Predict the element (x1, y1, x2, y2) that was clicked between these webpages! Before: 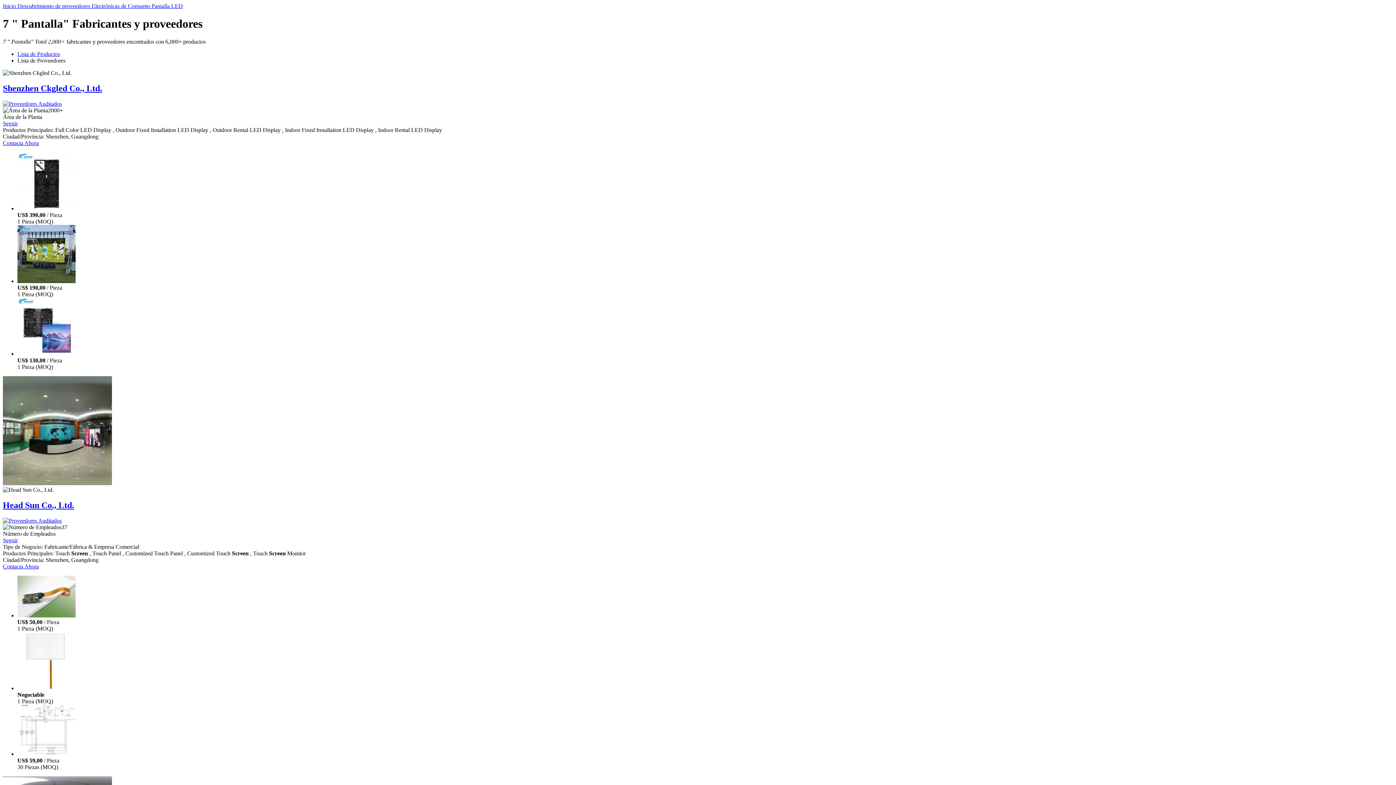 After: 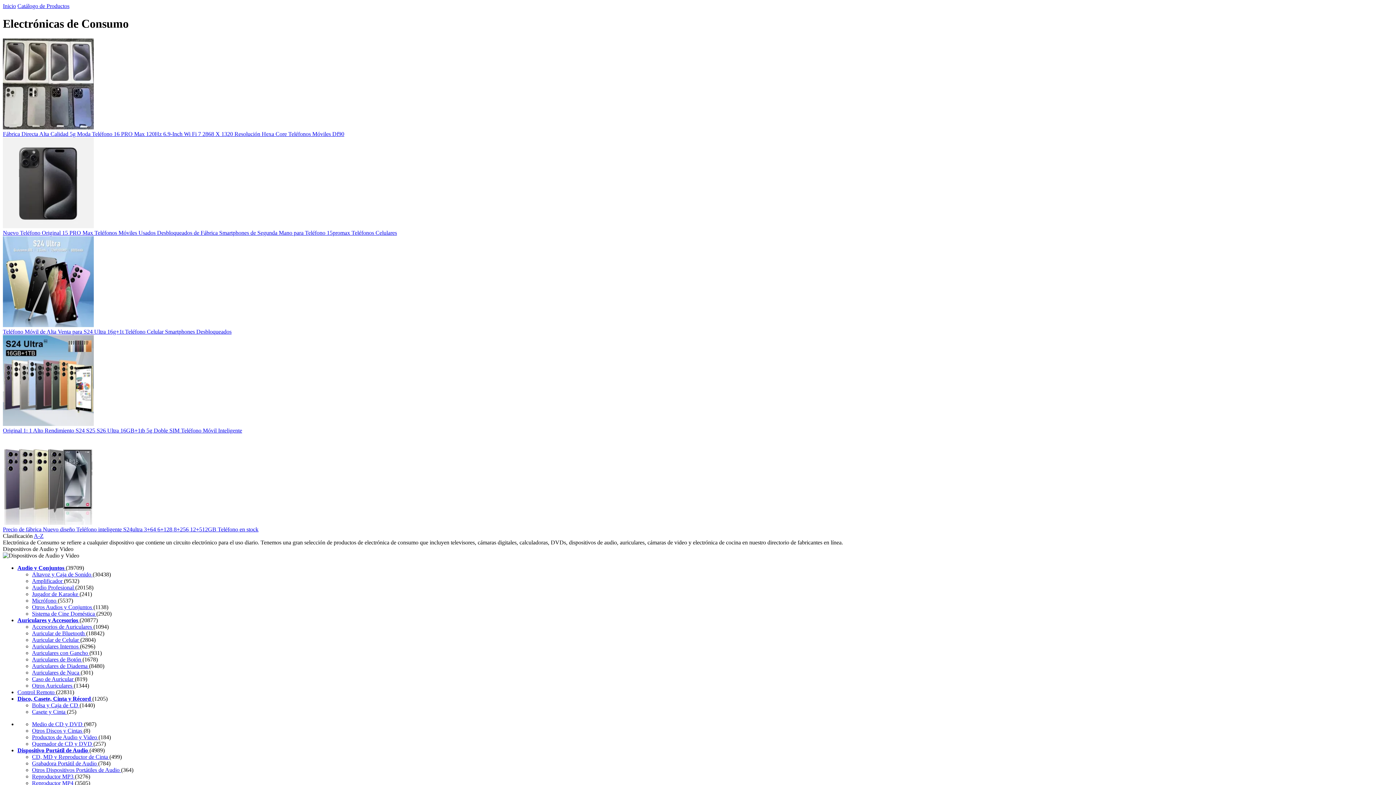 Action: label: Electrónicas de Consumo  bbox: (91, 2, 151, 9)